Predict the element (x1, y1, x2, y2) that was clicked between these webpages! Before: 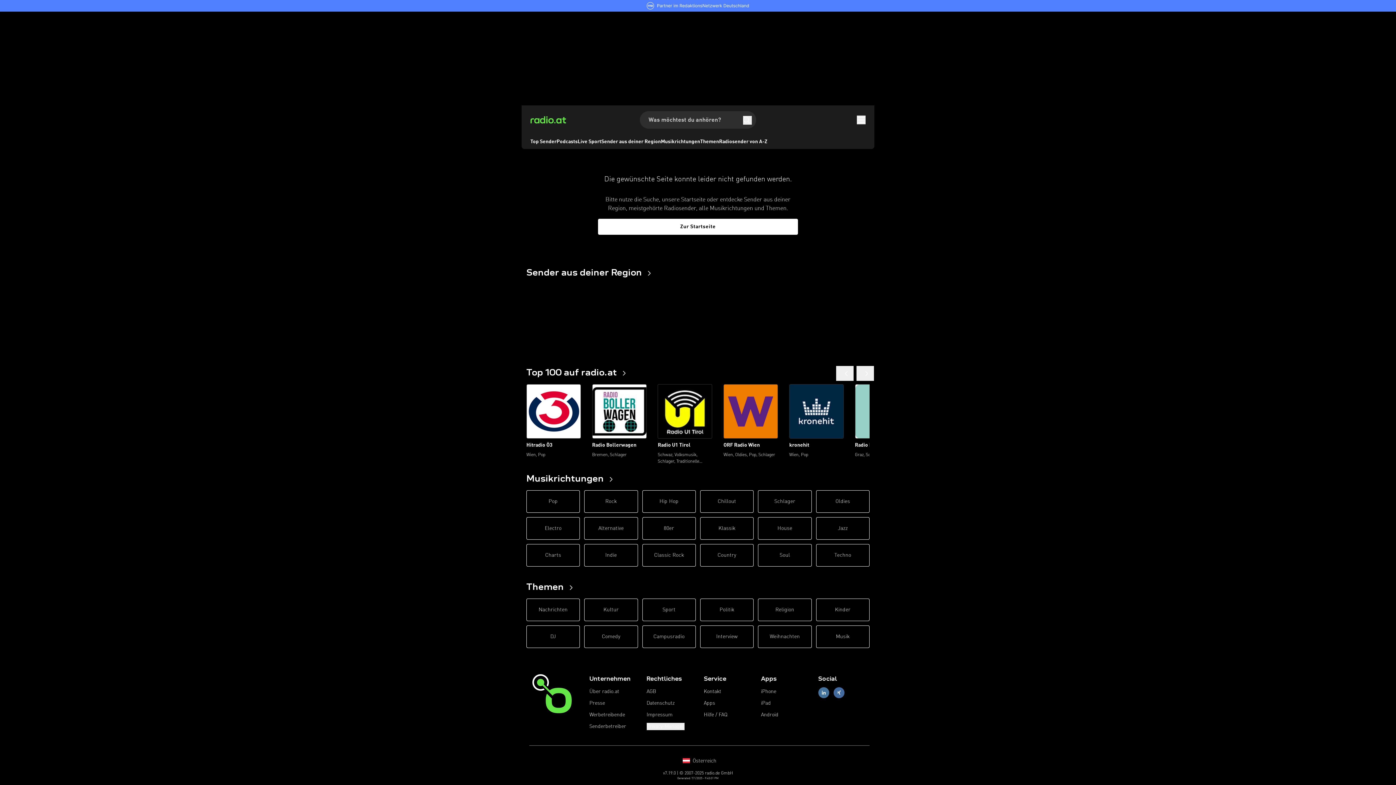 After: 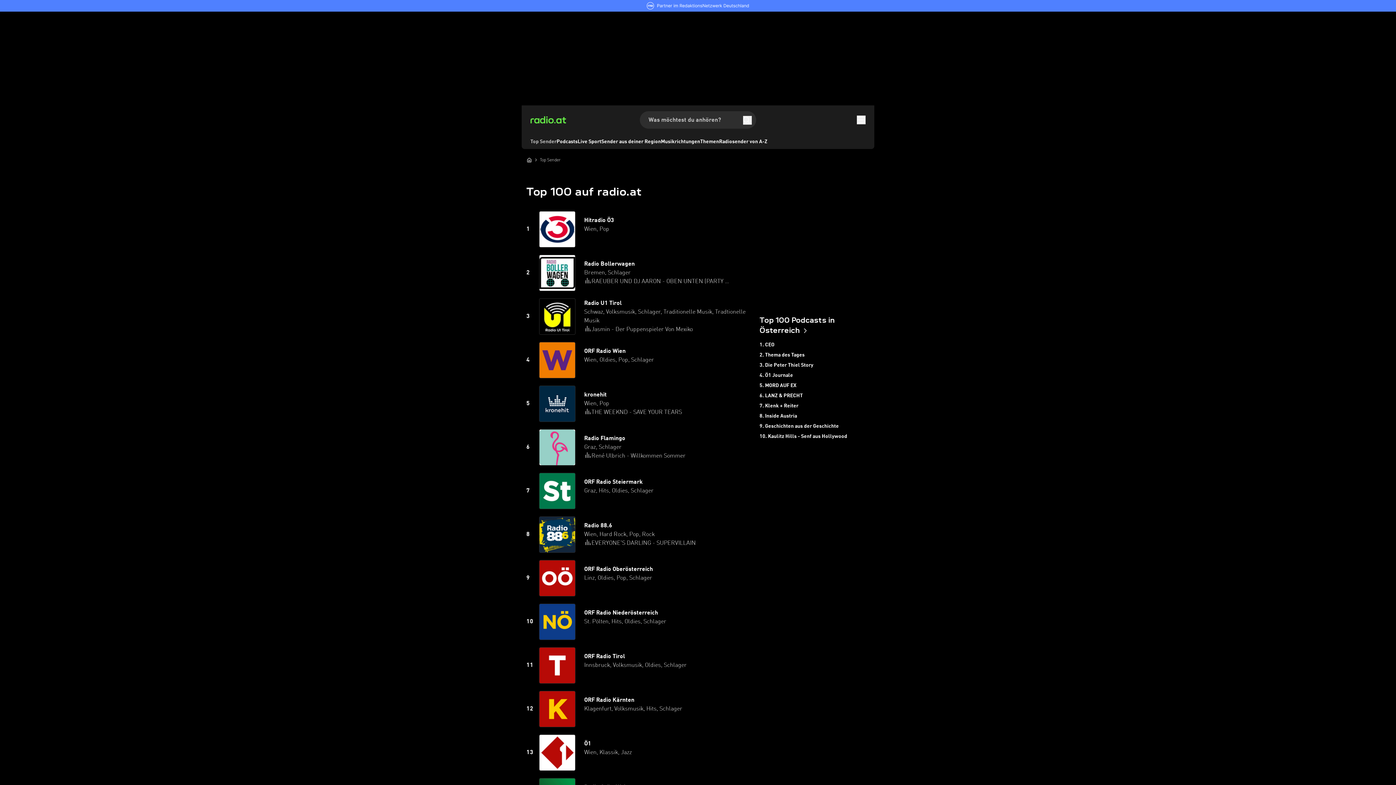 Action: label: Top Sender bbox: (530, 138, 556, 145)